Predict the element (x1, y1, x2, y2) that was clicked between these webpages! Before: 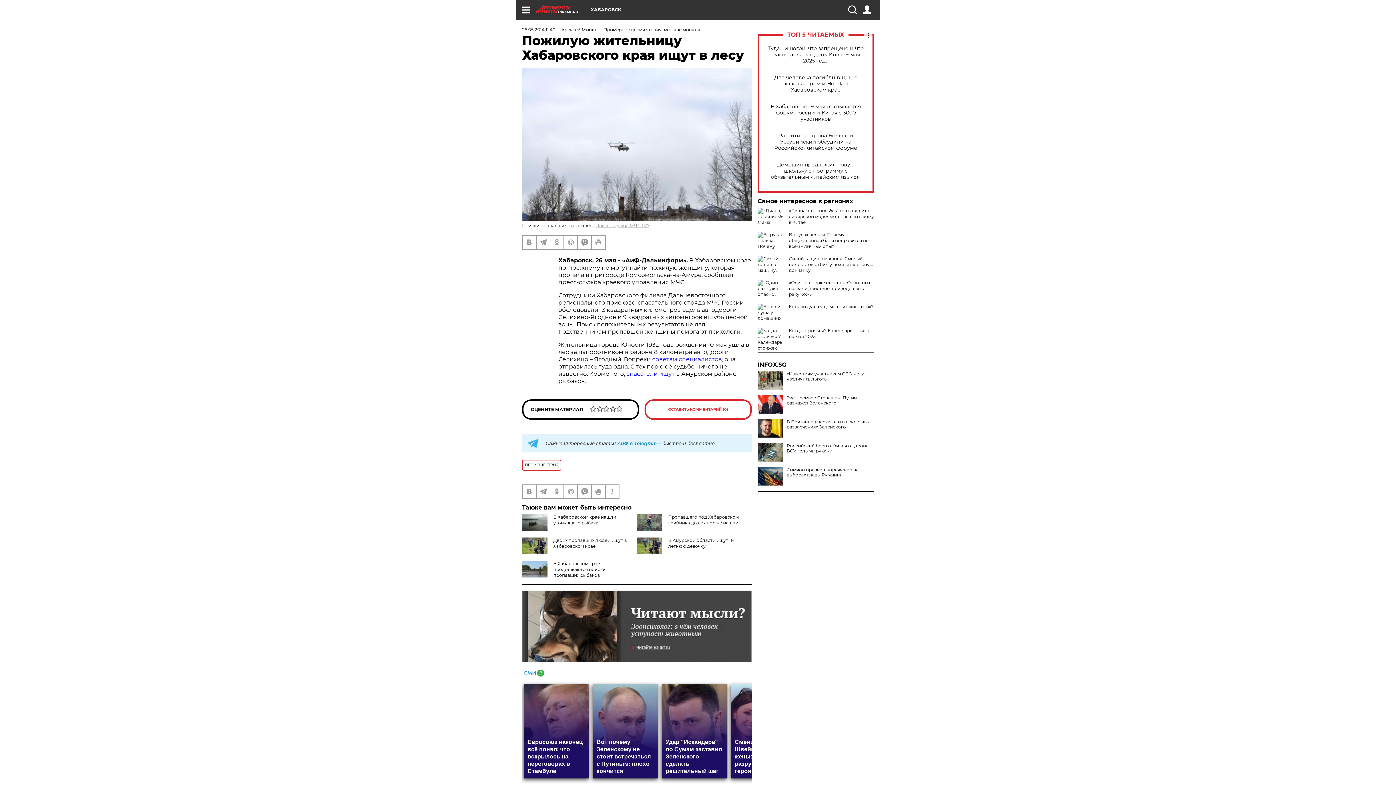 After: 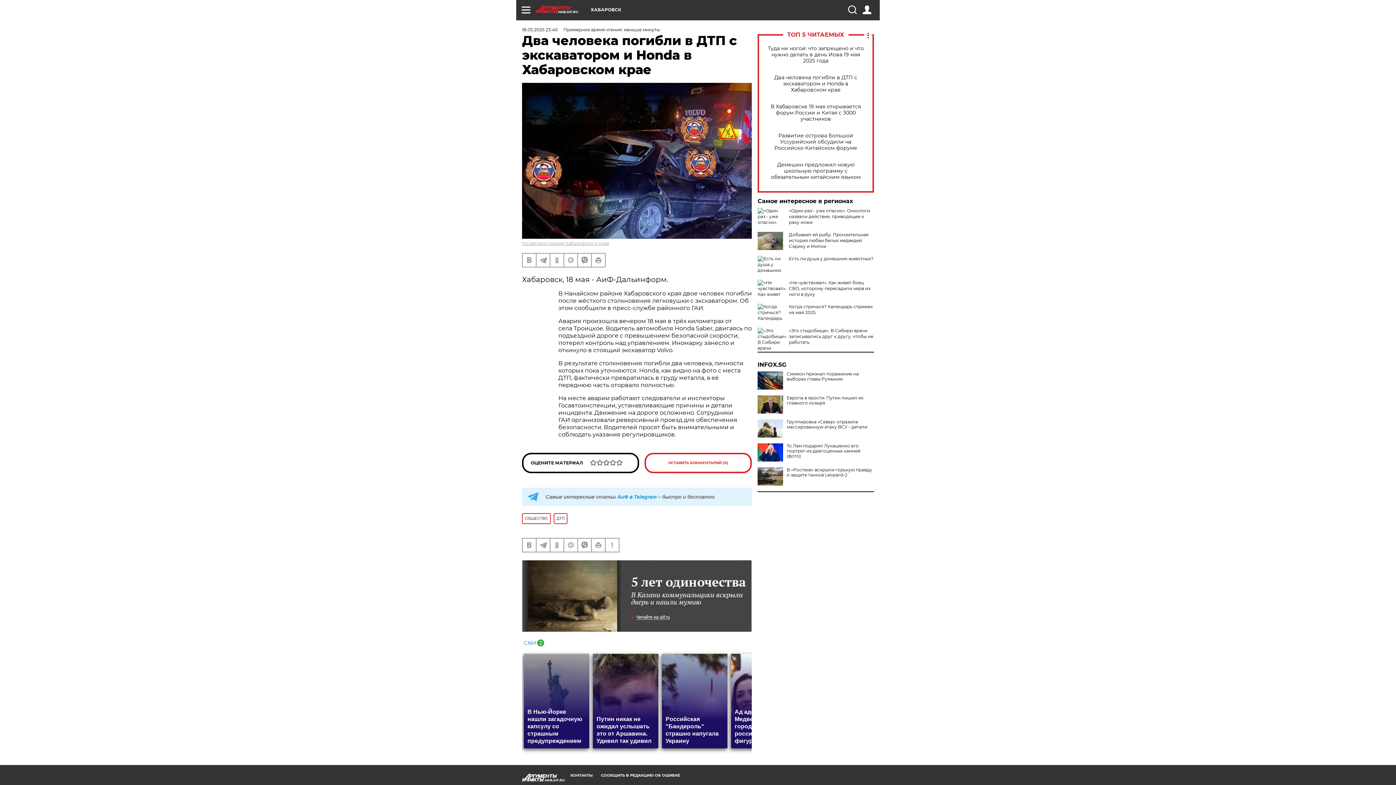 Action: bbox: (765, 74, 866, 92) label: Два человека погибли в ДТП с экскаватором и Honda в Хабаровском крае